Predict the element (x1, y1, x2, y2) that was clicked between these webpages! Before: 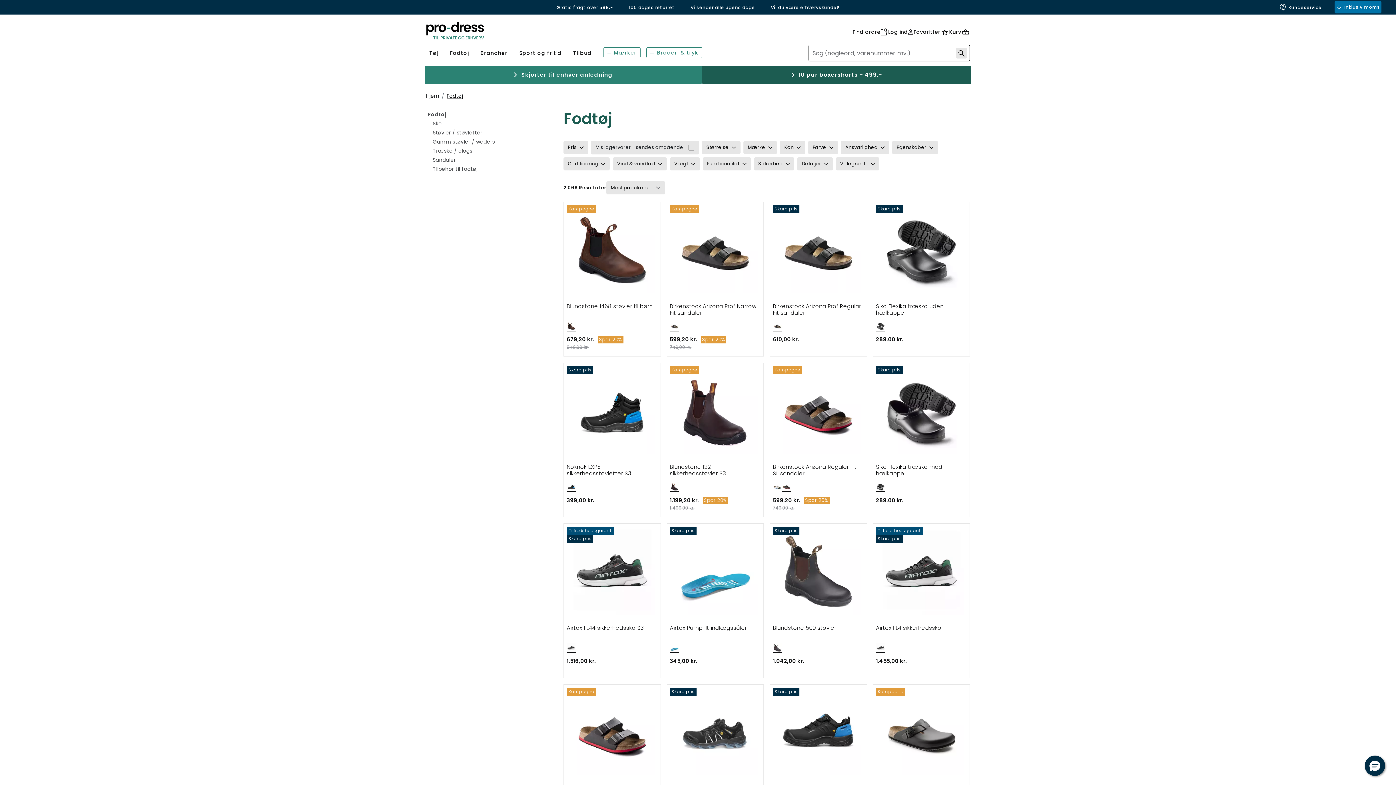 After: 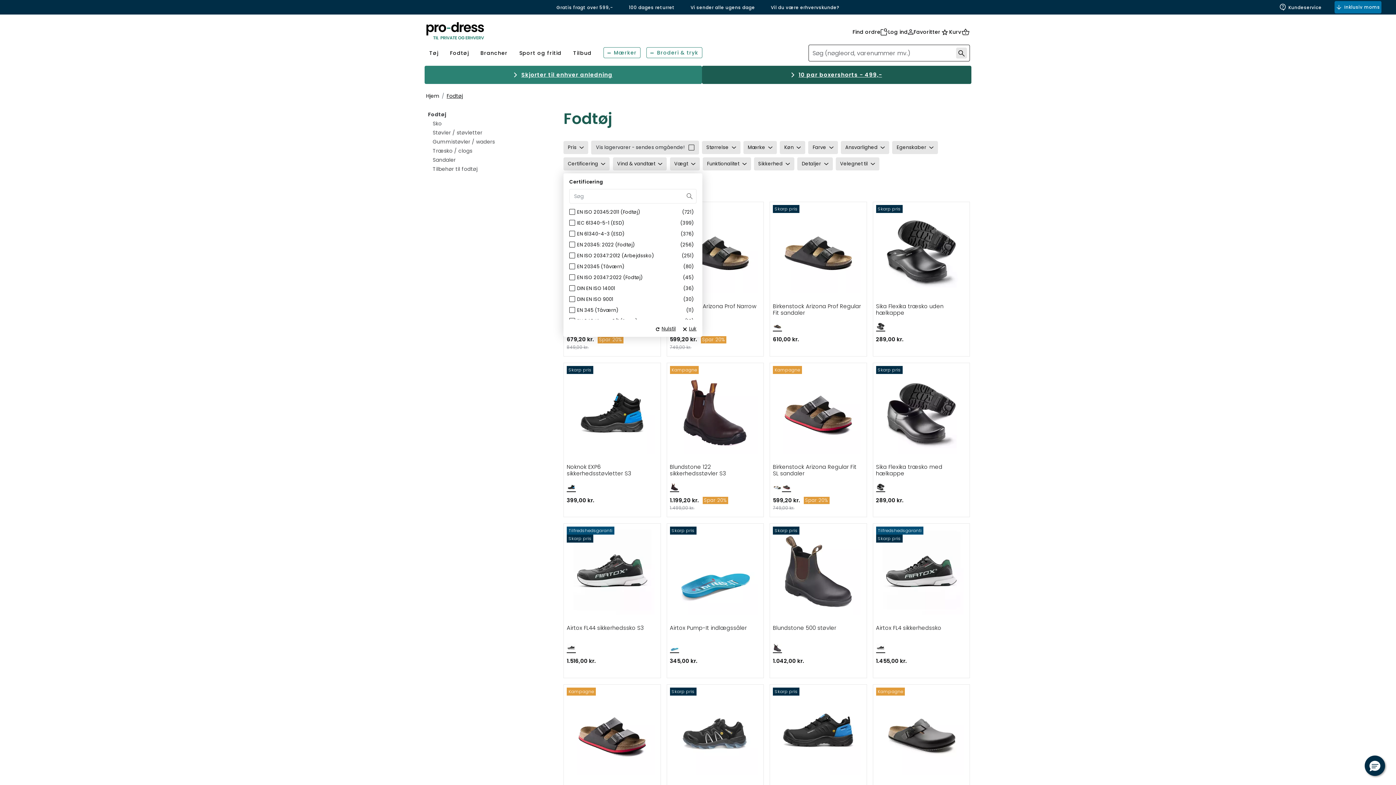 Action: bbox: (563, 157, 609, 170) label: Certificering